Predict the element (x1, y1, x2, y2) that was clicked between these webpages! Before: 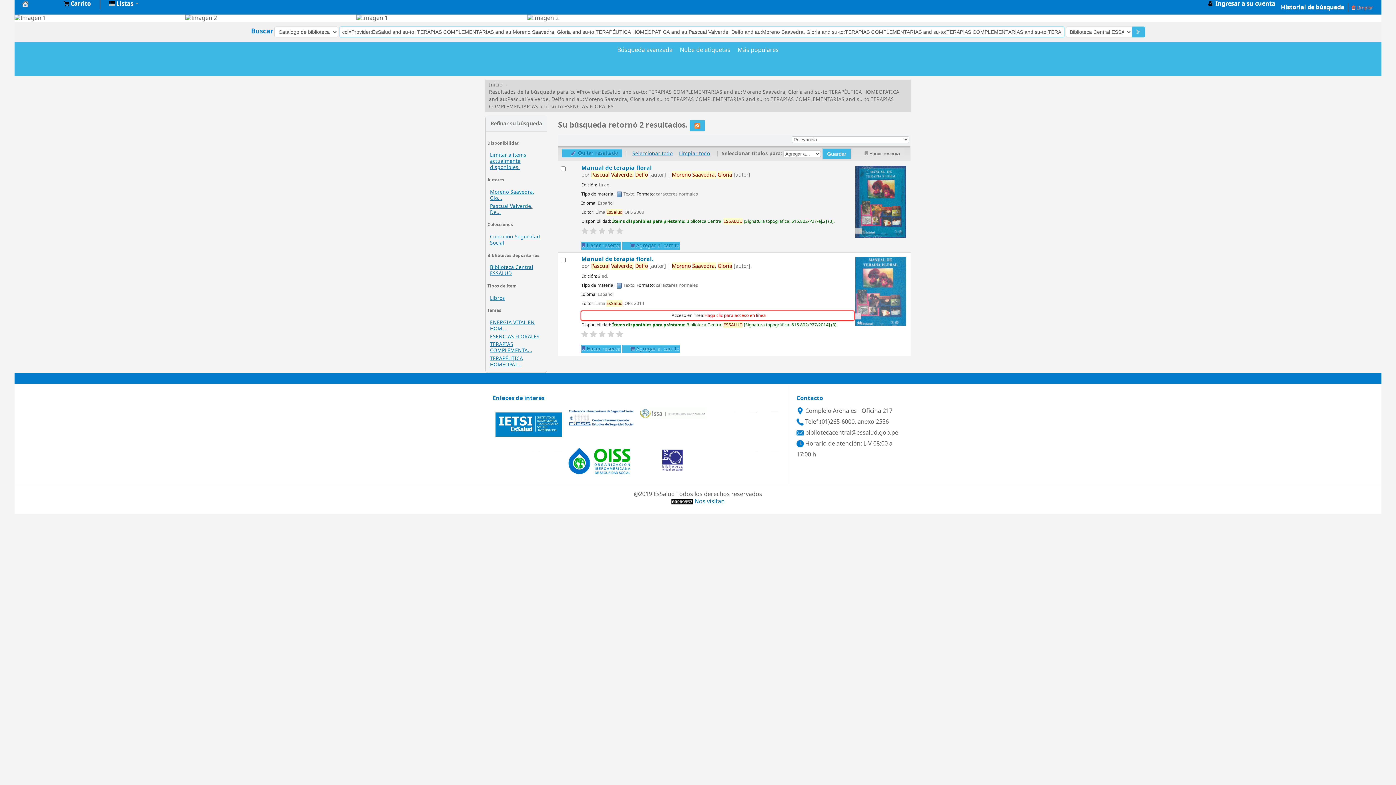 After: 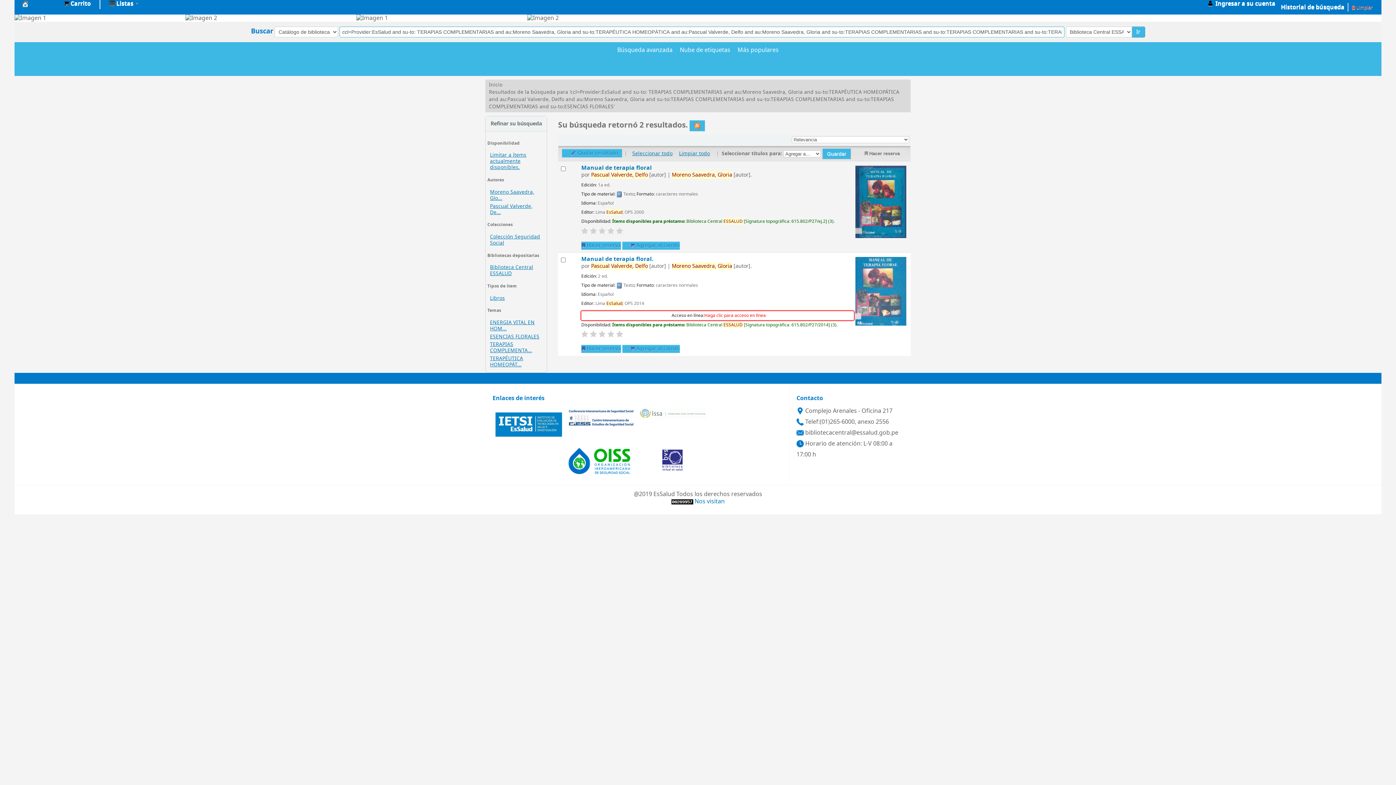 Action: bbox: (640, 447, 706, 474)